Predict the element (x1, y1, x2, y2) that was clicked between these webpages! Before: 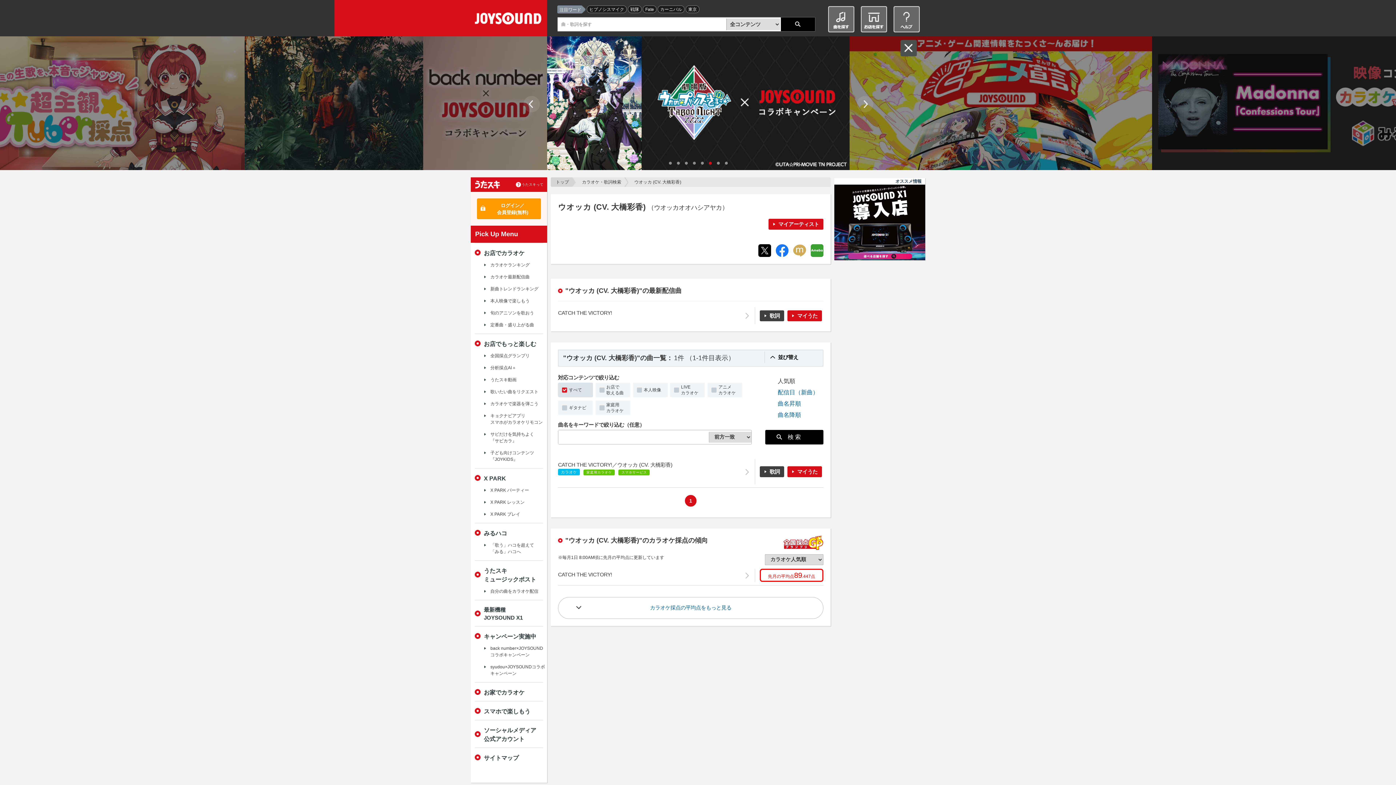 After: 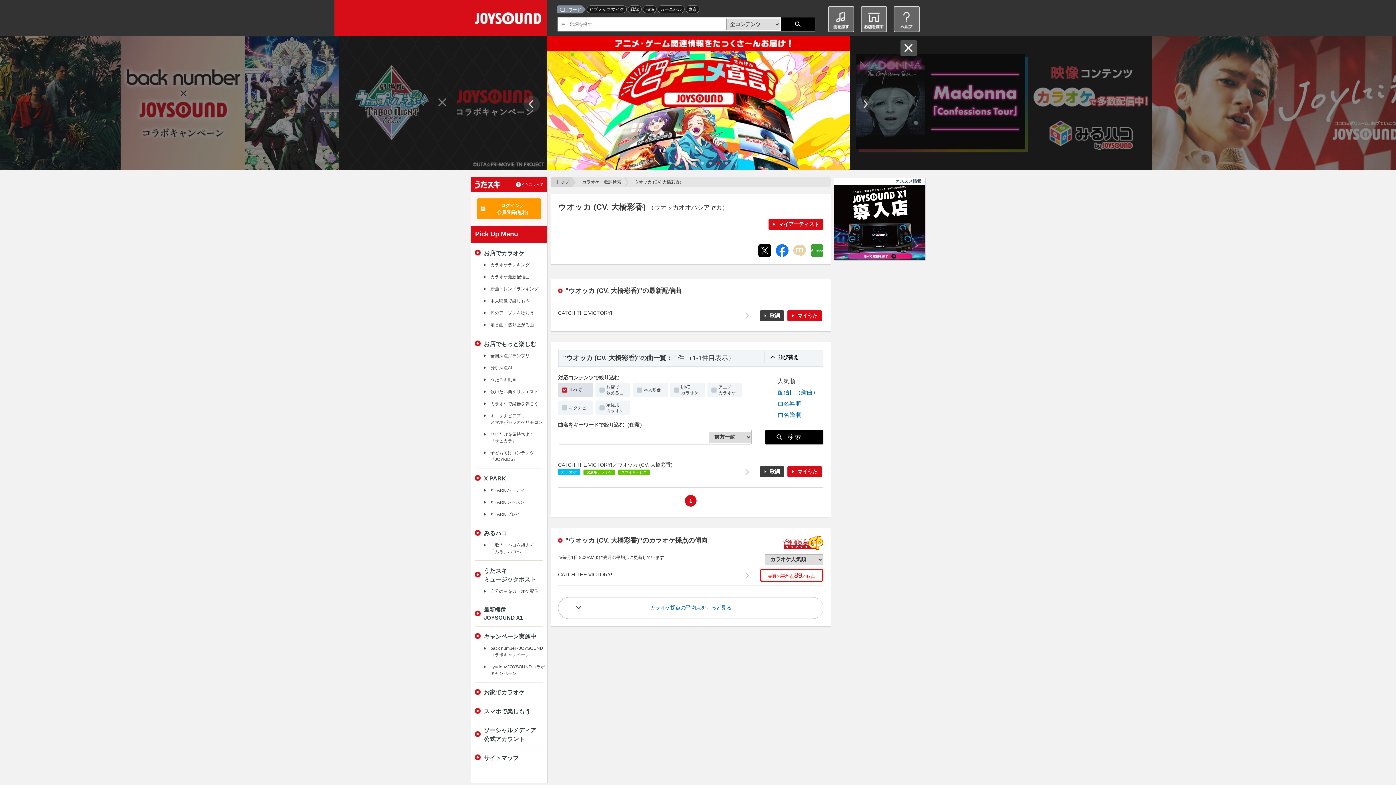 Action: bbox: (793, 251, 806, 256)